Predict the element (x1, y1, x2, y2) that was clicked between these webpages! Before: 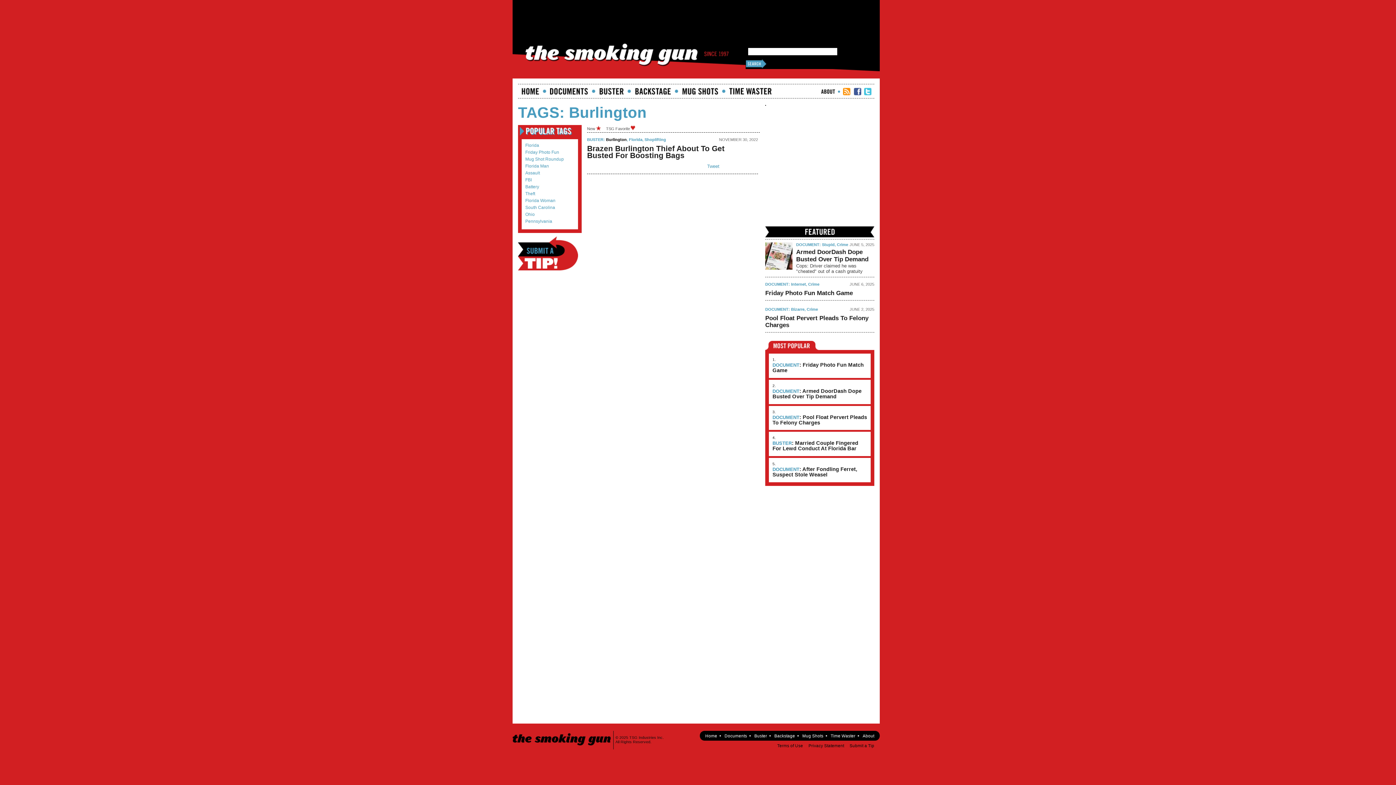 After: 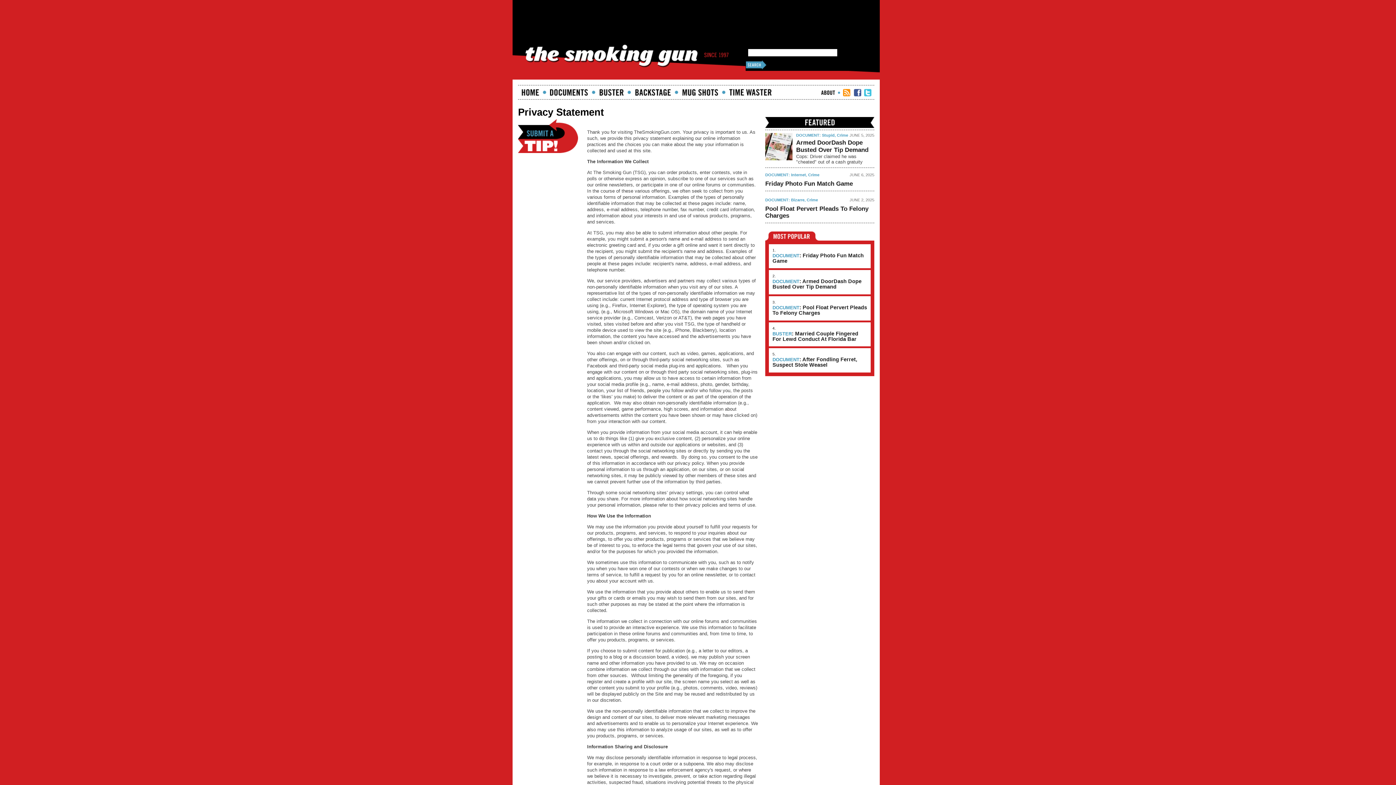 Action: bbox: (808, 743, 844, 748) label: Privacy Statement